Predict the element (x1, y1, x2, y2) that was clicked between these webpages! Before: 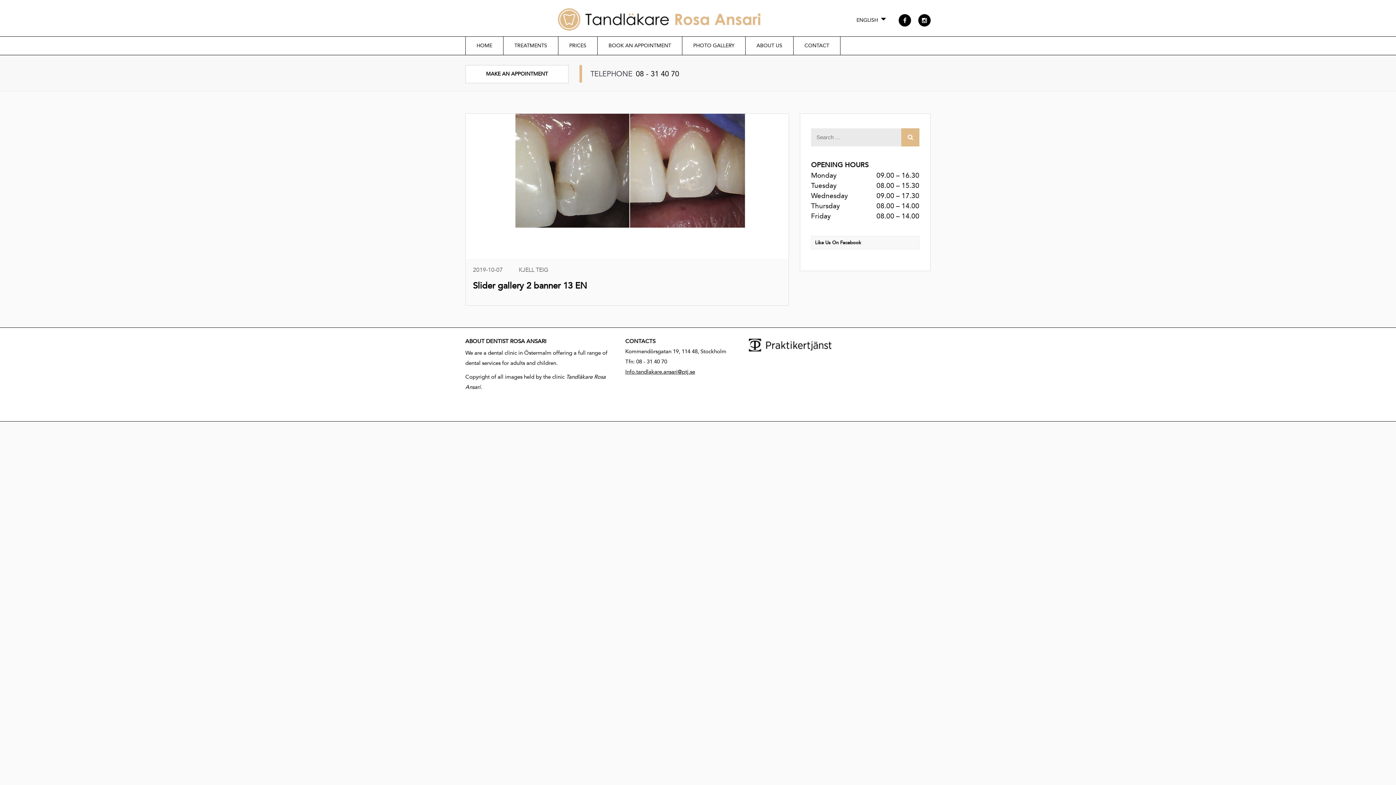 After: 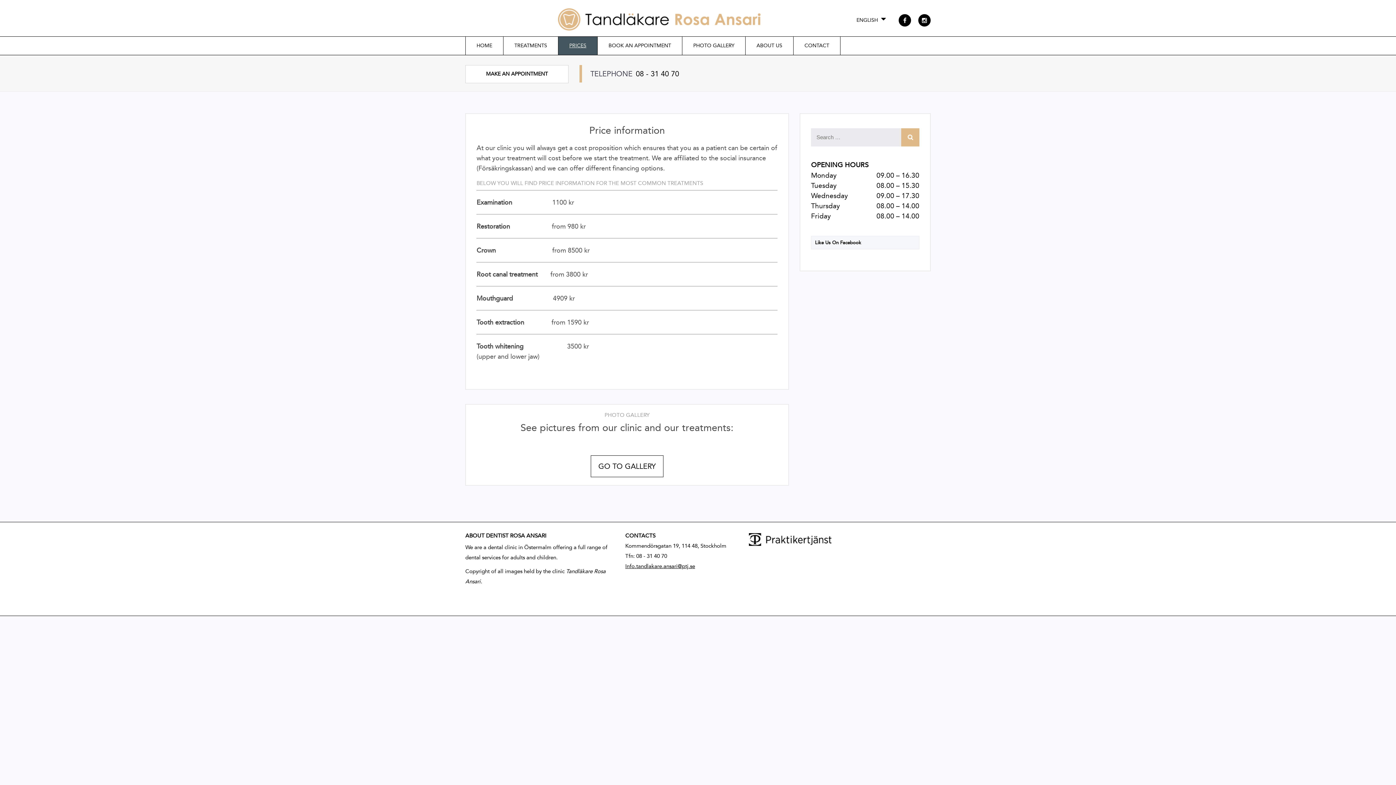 Action: bbox: (558, 36, 597, 54) label: PRICES